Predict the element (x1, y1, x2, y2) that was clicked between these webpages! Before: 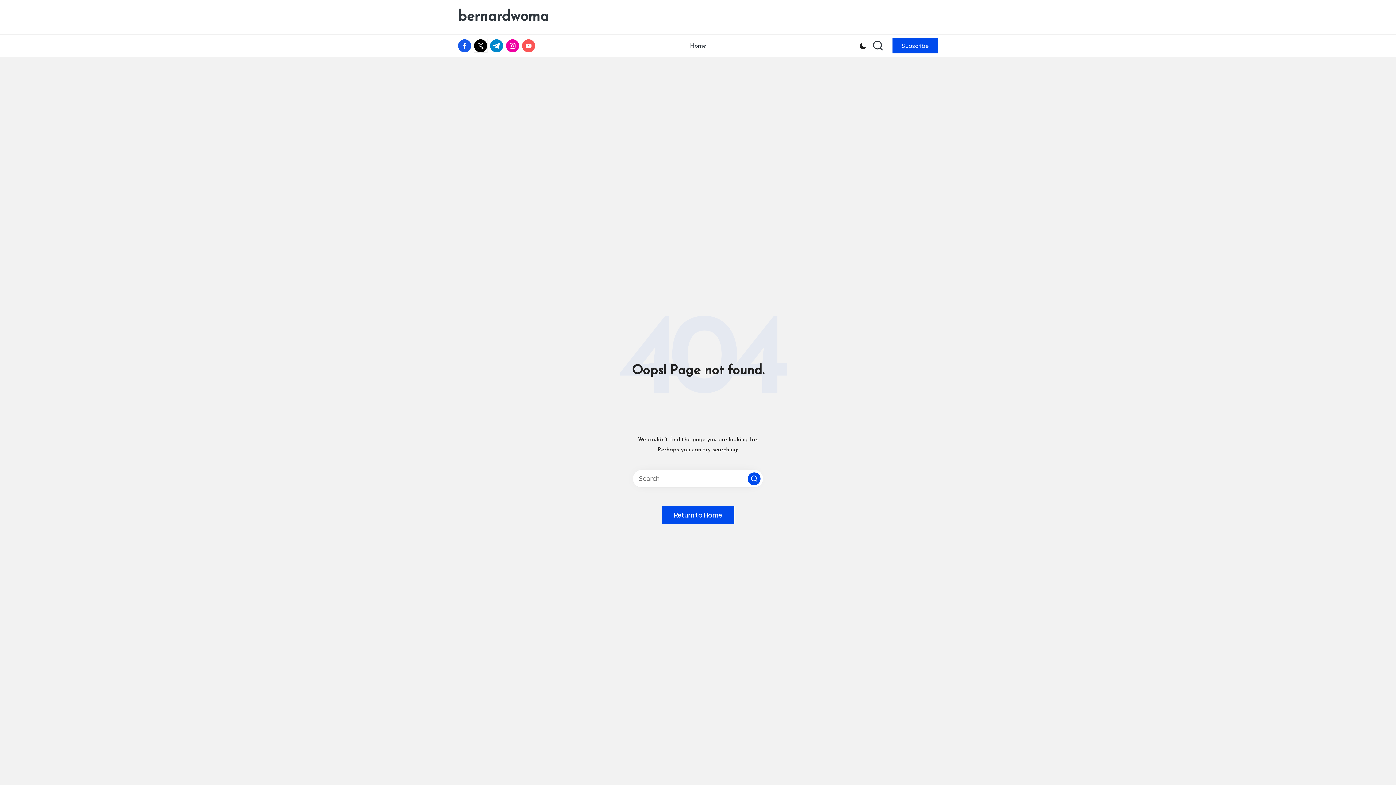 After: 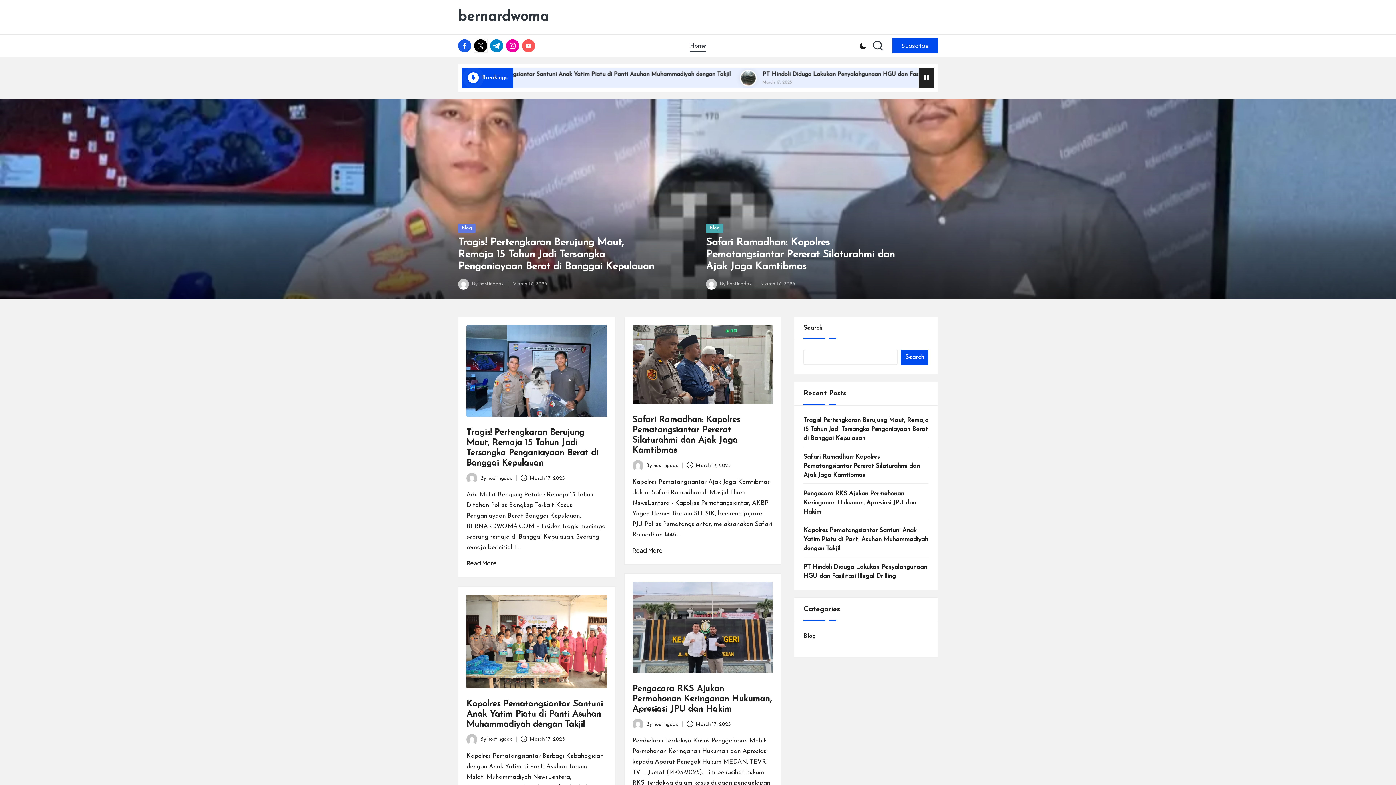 Action: bbox: (662, 506, 734, 524) label: Return to Home